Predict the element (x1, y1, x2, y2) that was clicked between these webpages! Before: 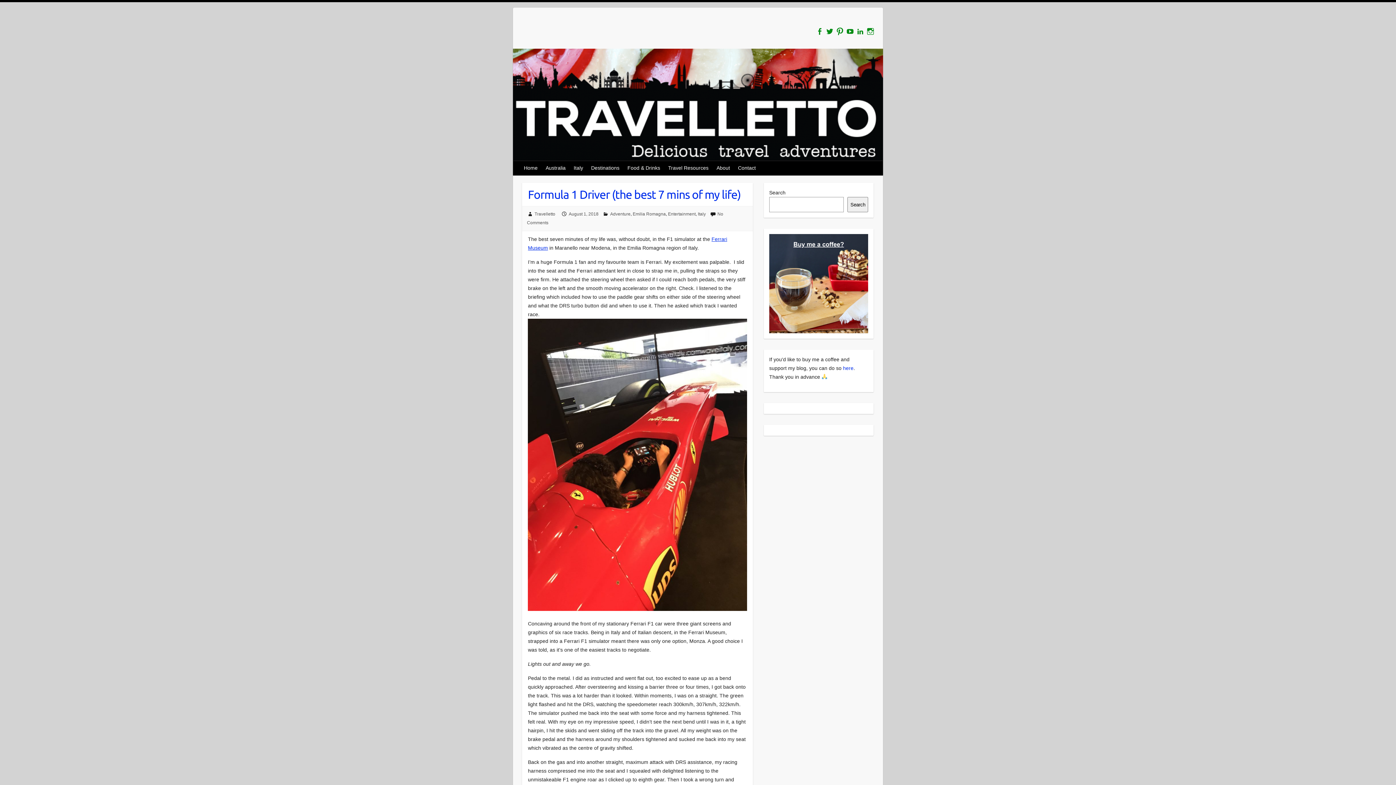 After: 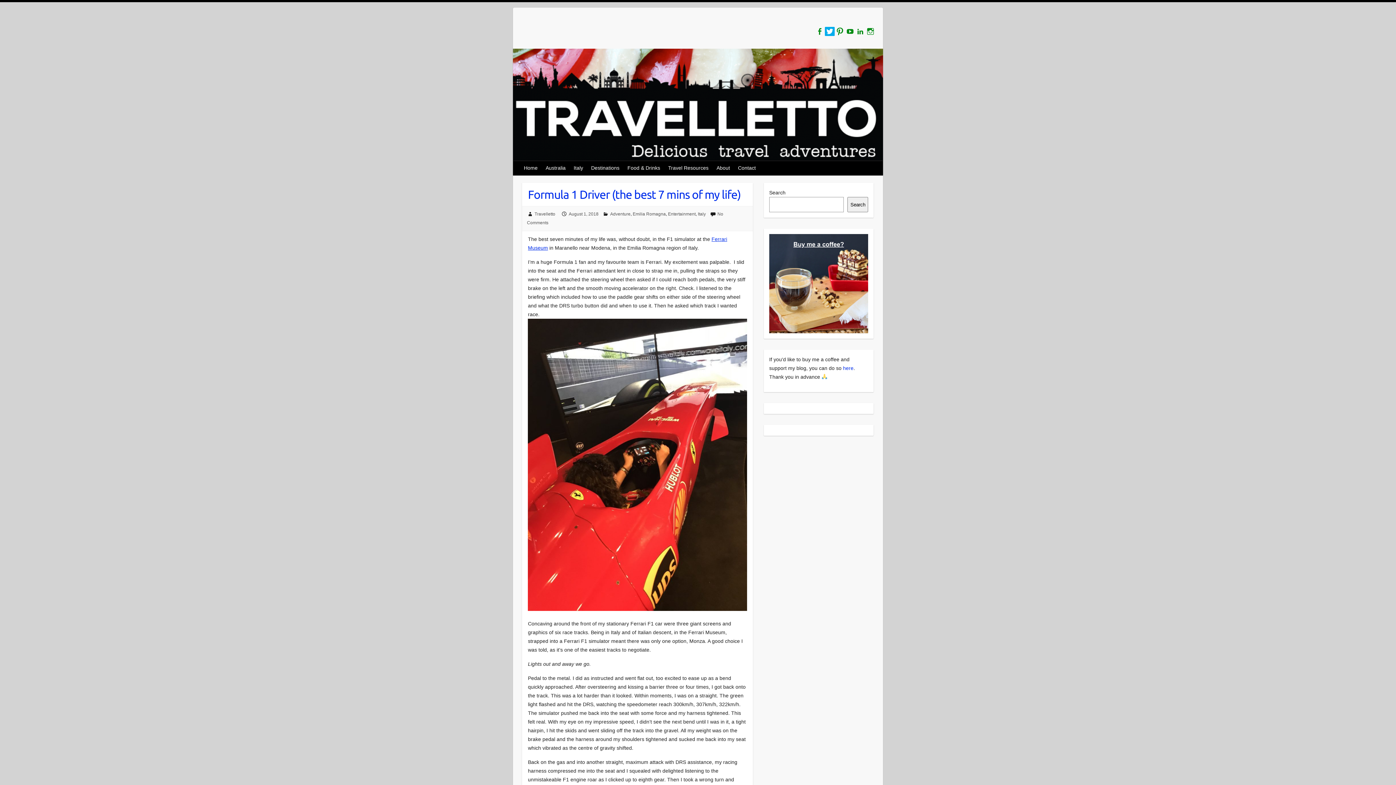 Action: bbox: (825, 26, 834, 36)